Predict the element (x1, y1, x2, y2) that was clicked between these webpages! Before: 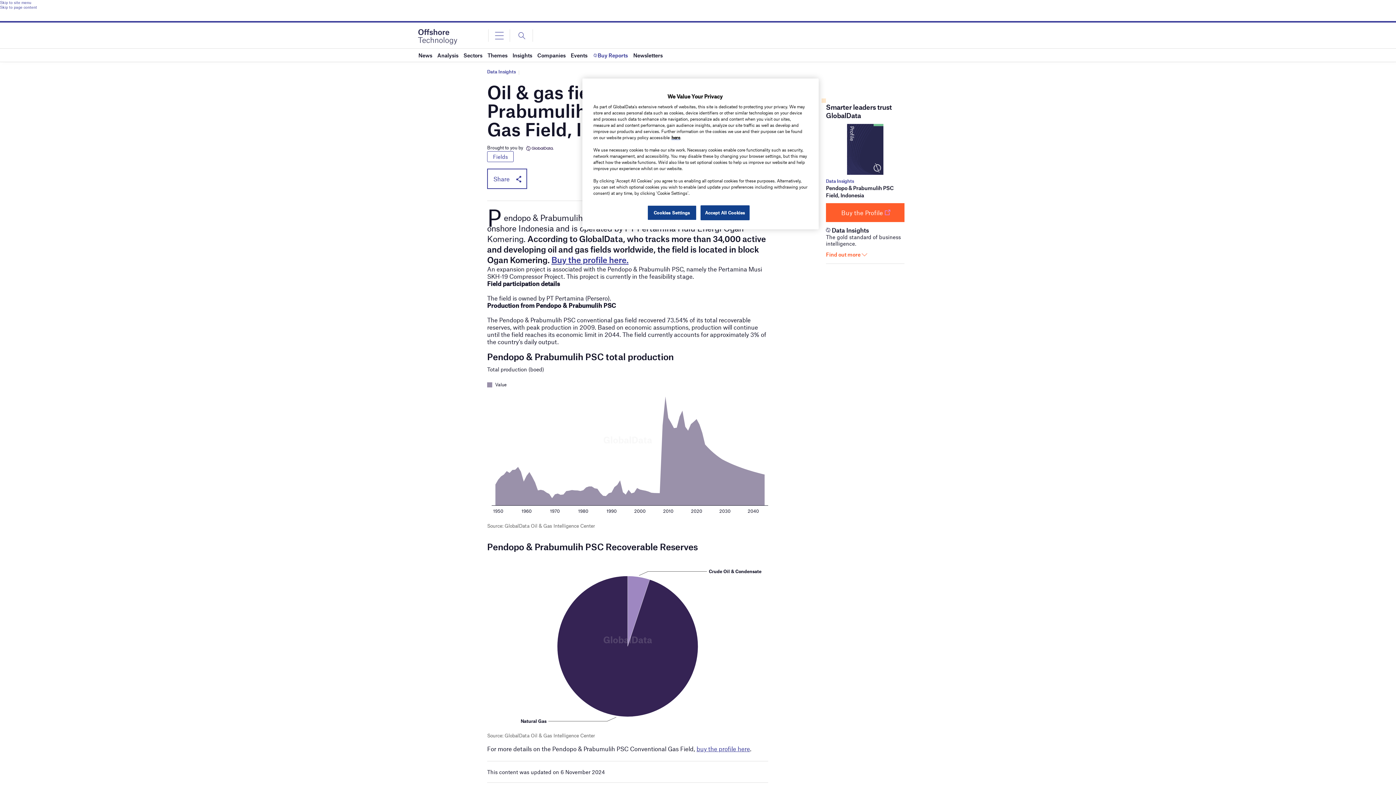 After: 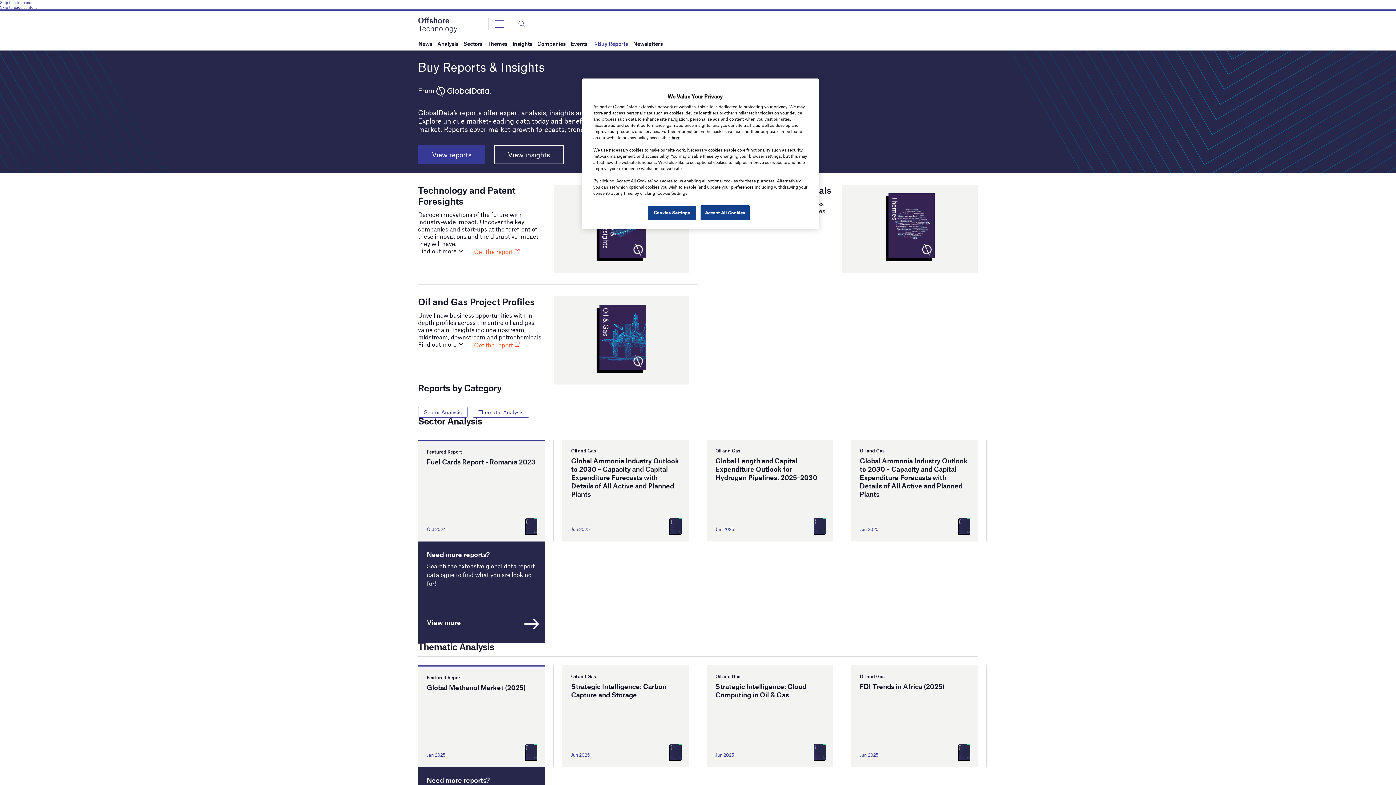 Action: label: Buy Reports bbox: (592, 48, 628, 61)